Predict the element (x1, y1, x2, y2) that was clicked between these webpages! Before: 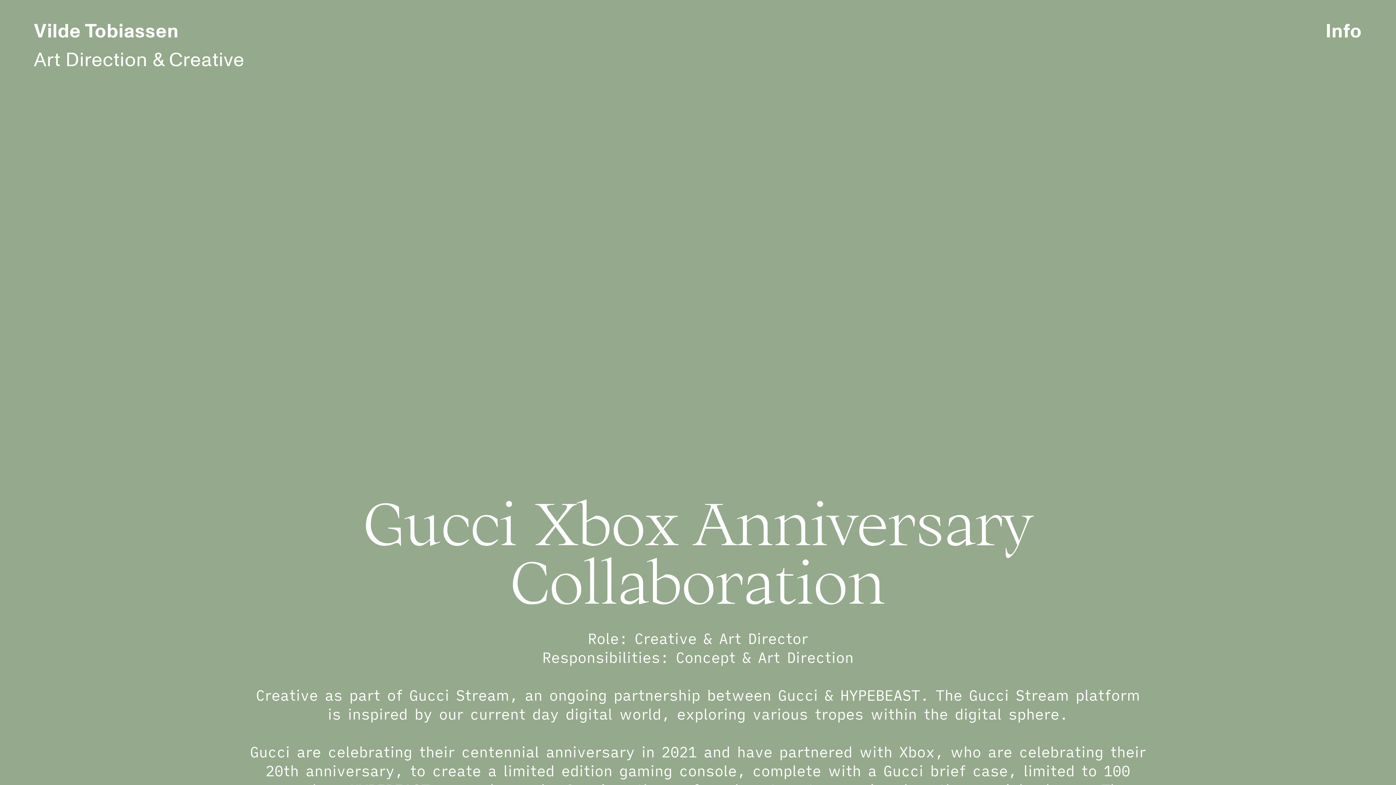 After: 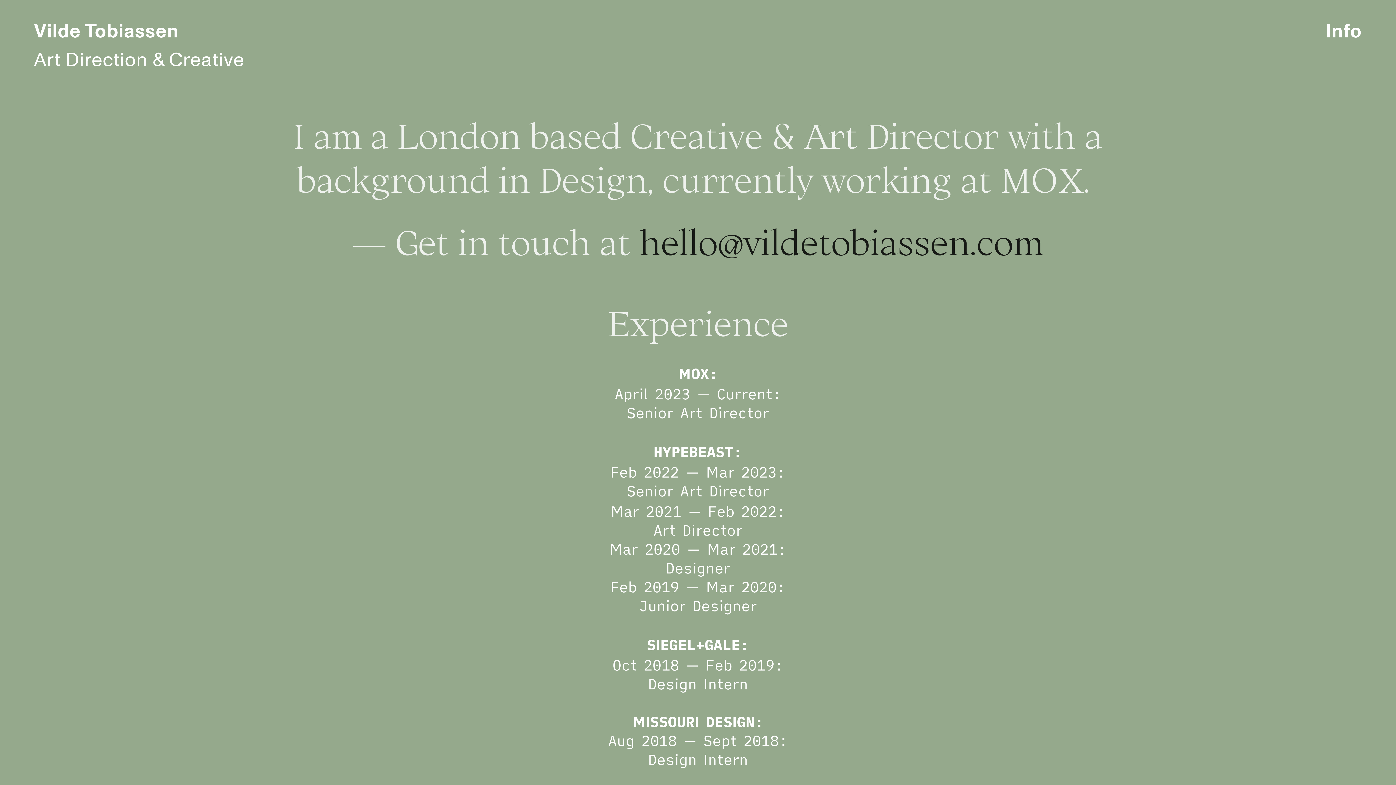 Action: label: Info bbox: (1325, 18, 1362, 46)